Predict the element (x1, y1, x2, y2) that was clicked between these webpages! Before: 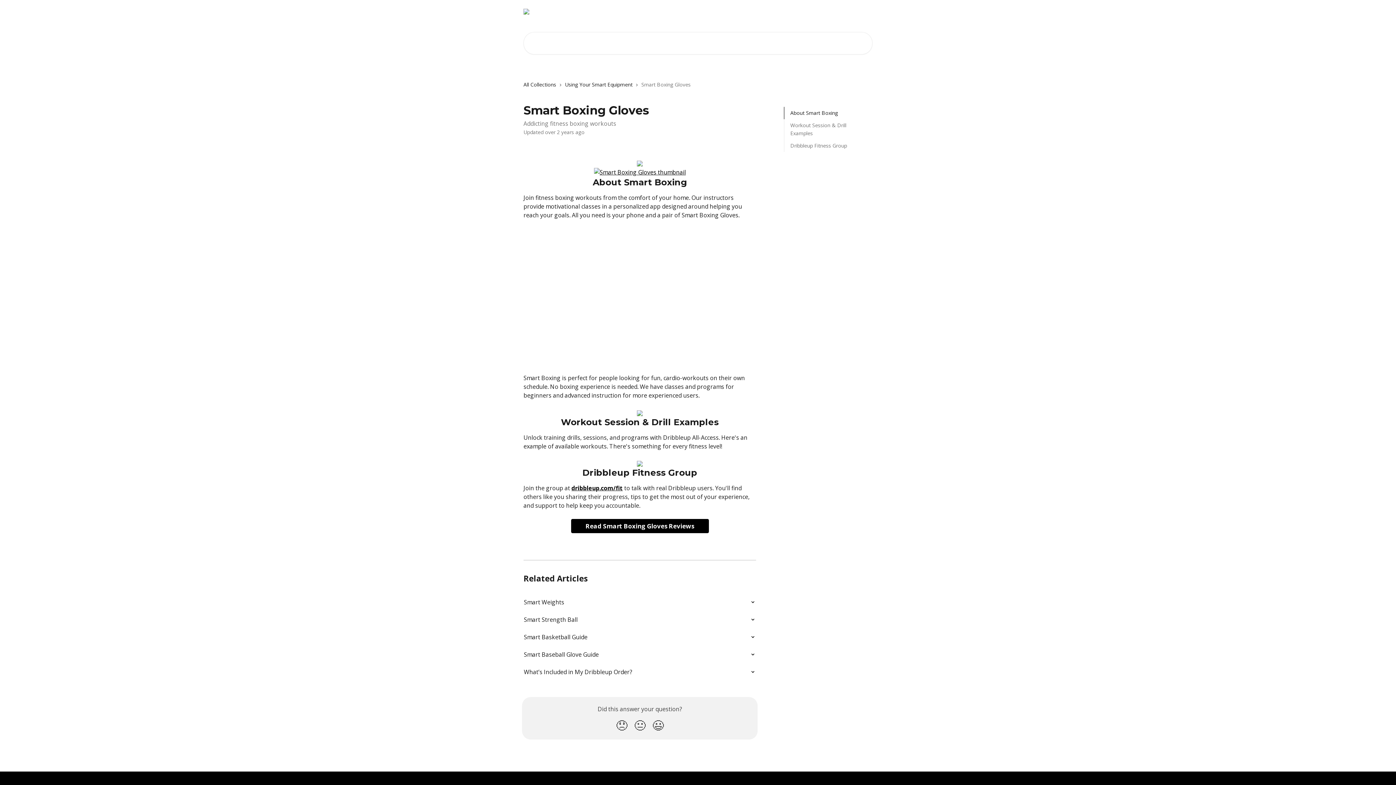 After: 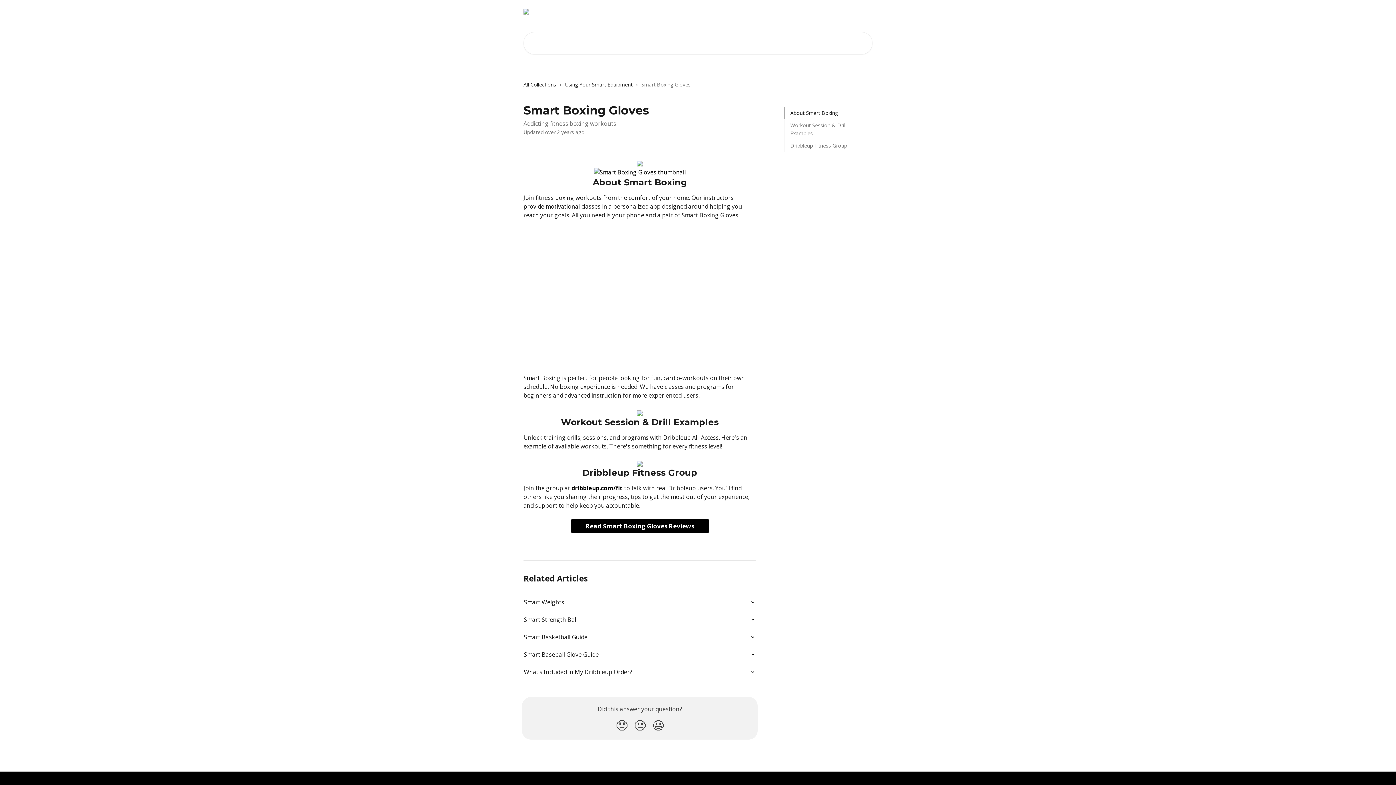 Action: label: dribbleup.com/fit bbox: (571, 484, 622, 492)